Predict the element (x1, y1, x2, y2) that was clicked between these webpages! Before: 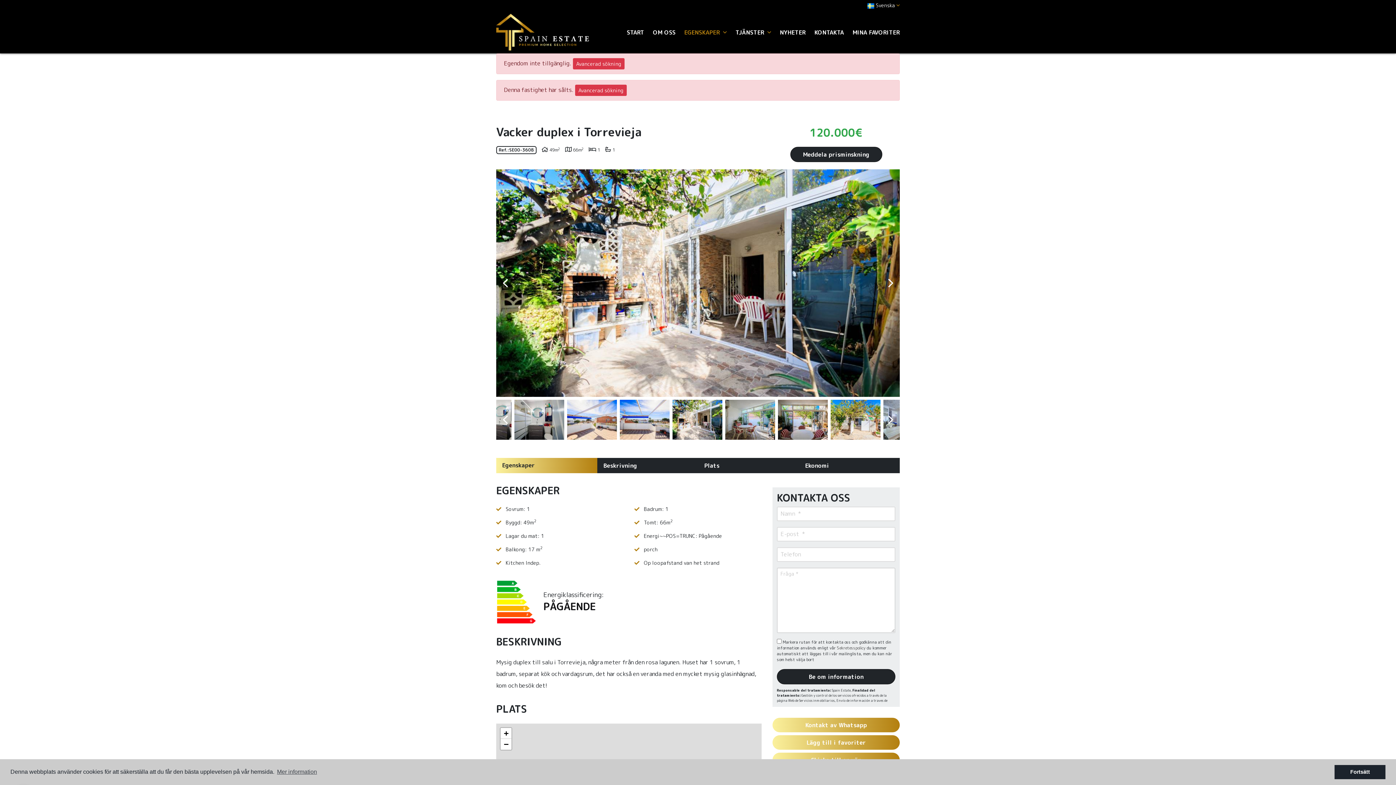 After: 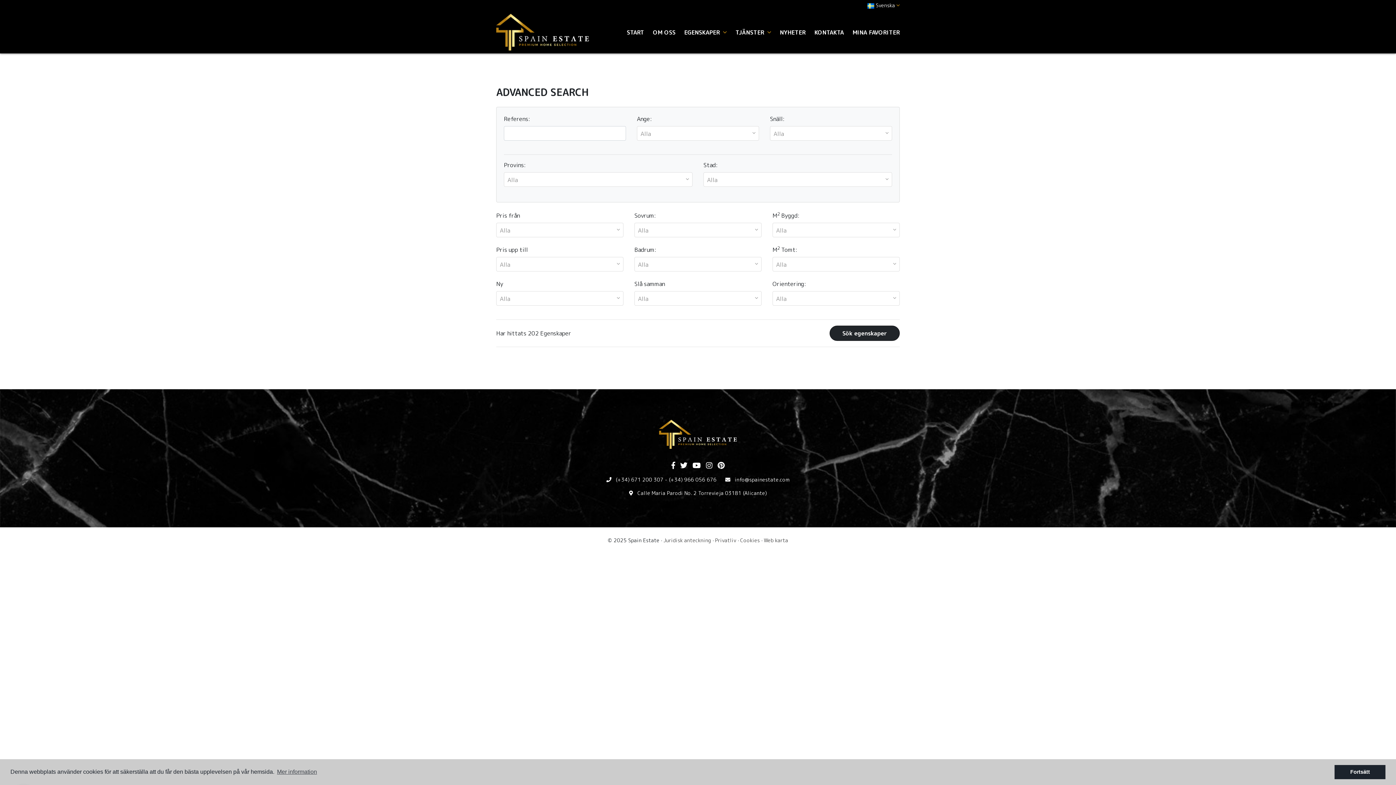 Action: bbox: (573, 58, 624, 69) label: Avancerad sökning